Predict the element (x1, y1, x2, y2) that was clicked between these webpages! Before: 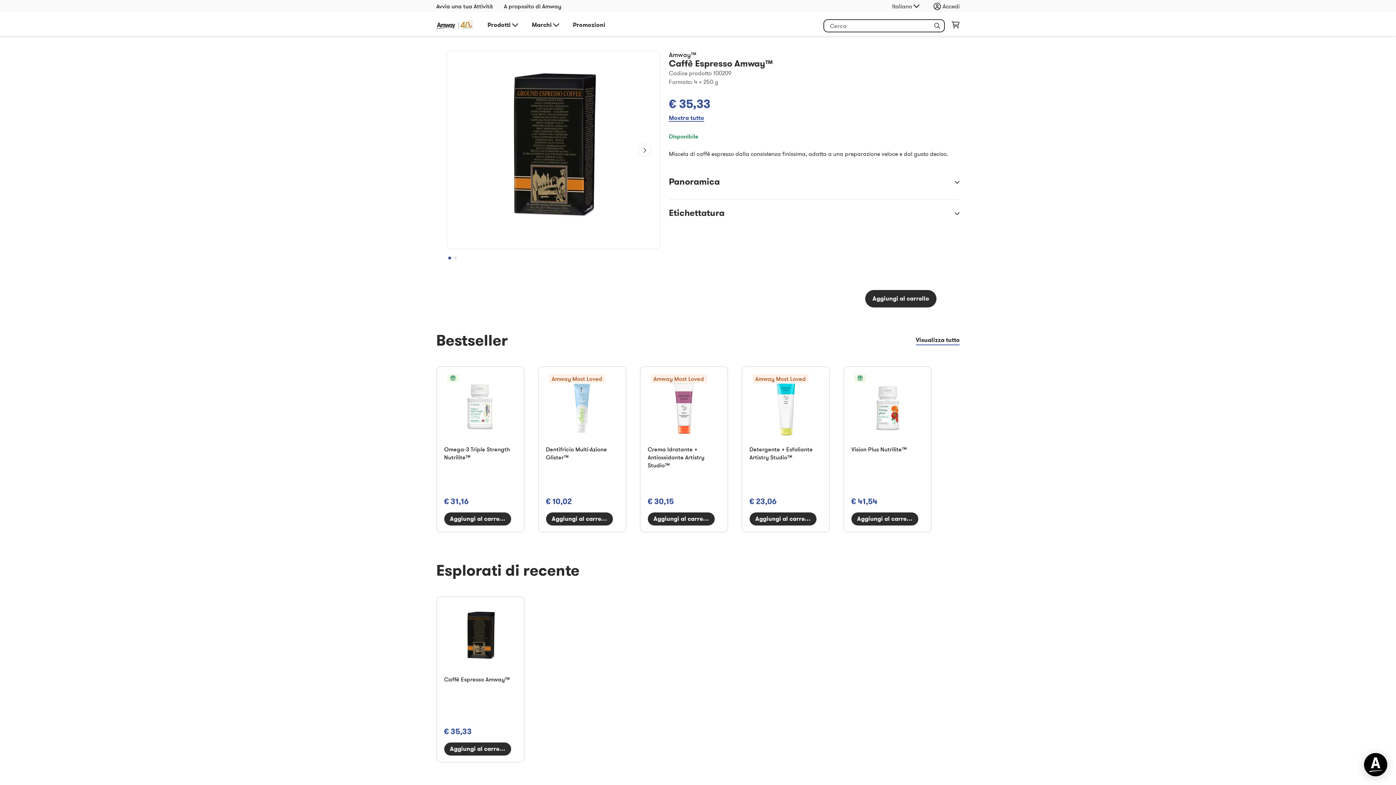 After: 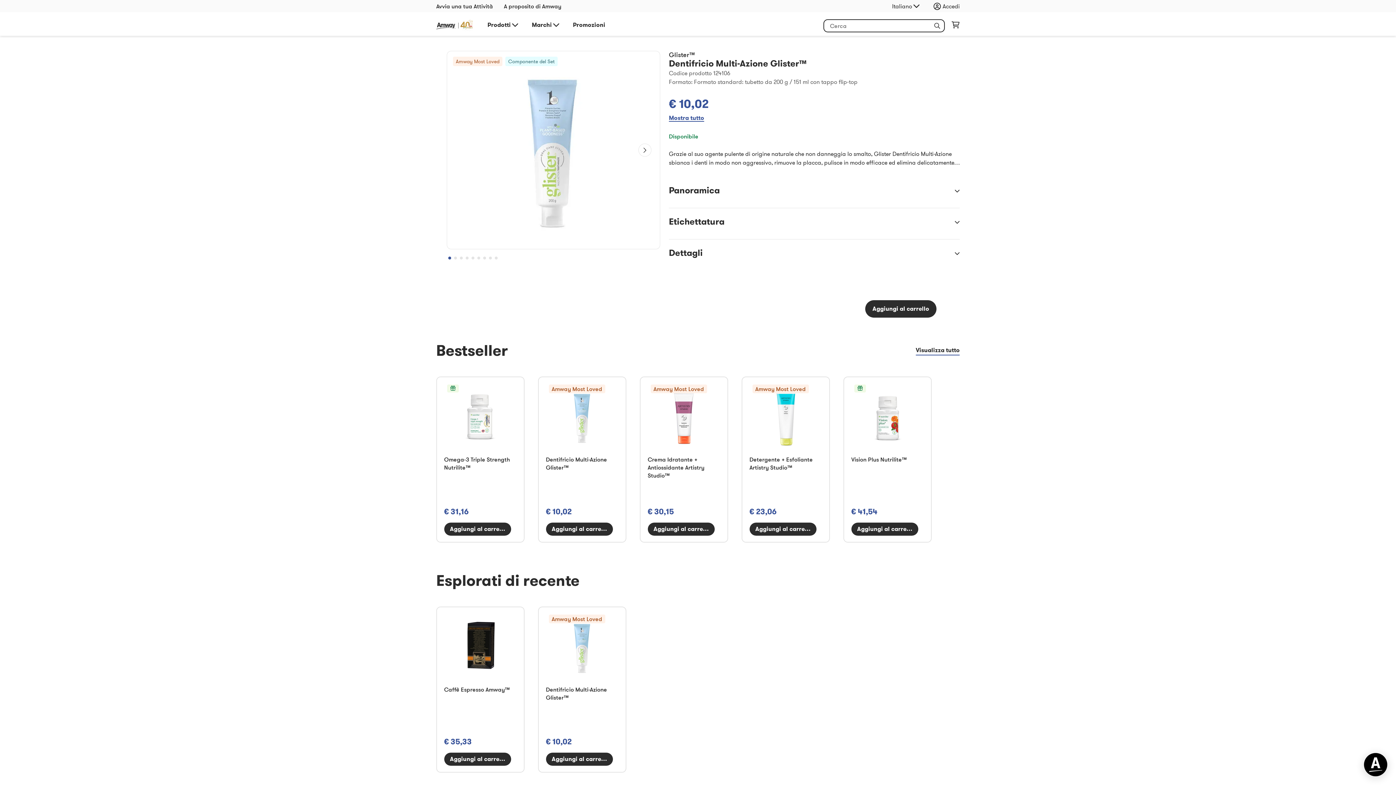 Action: bbox: (546, 463, 618, 470) label: Dentifricio Multi-Azione Glister™